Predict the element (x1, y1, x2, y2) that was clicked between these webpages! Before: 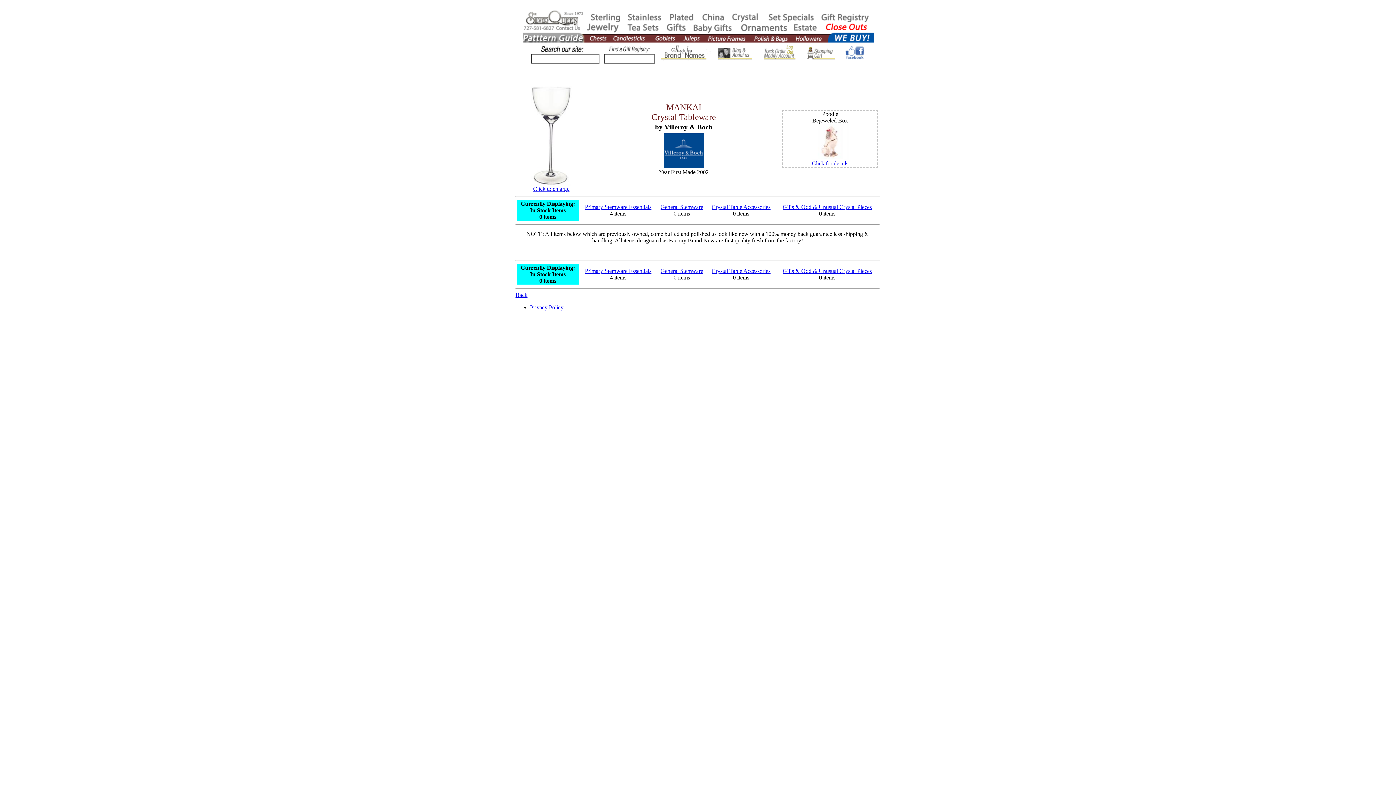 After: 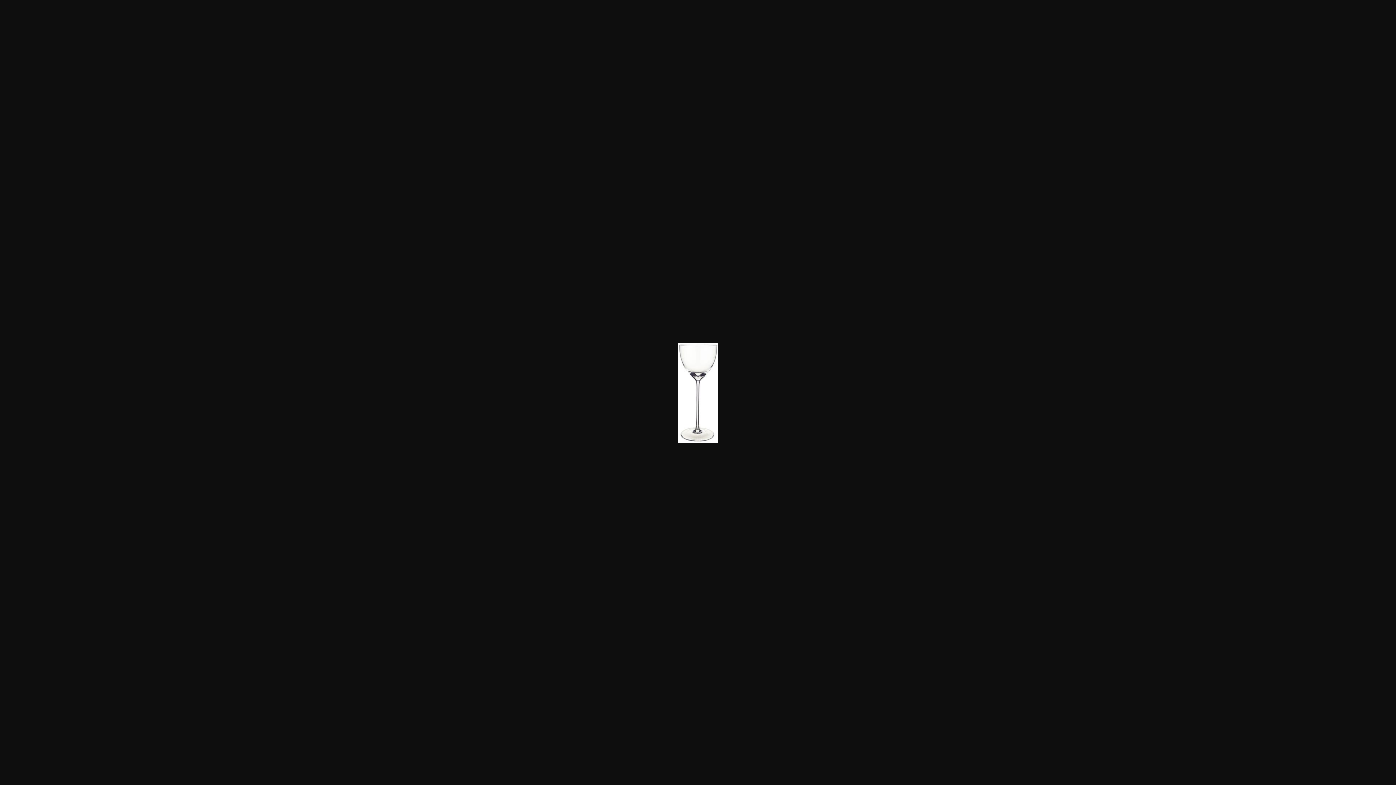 Action: label: 
Click to enlarge bbox: (531, 180, 571, 192)